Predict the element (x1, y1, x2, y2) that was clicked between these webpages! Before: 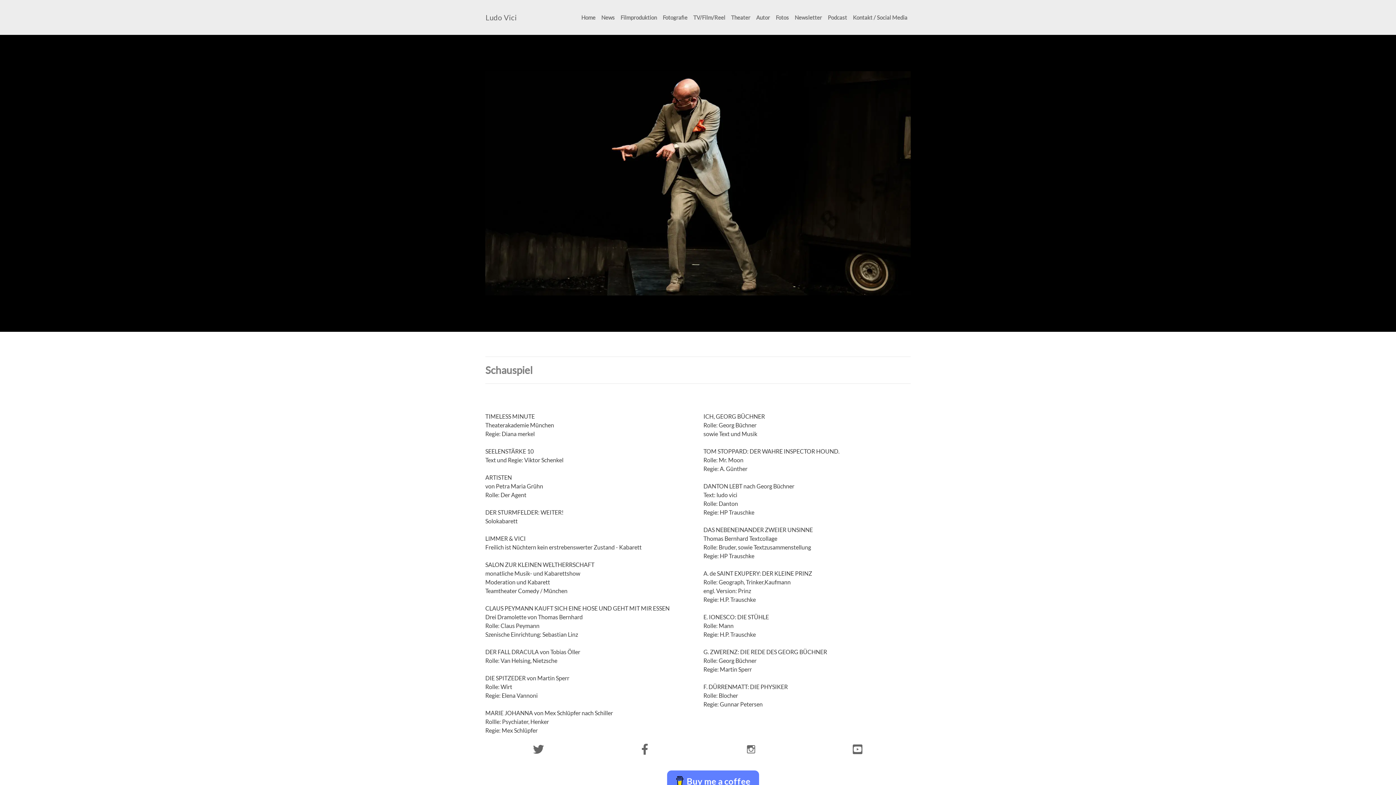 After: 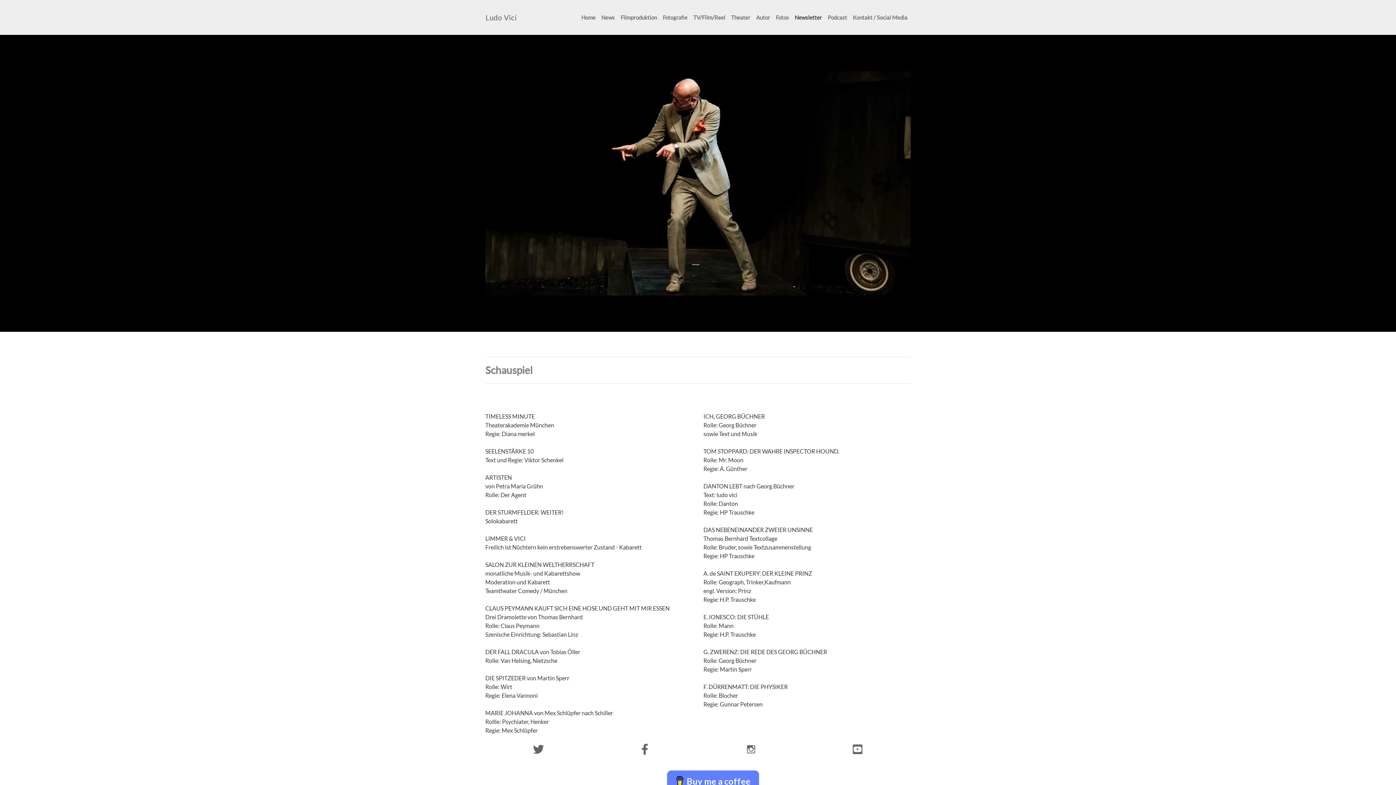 Action: bbox: (792, 10, 825, 24) label: Newsletter